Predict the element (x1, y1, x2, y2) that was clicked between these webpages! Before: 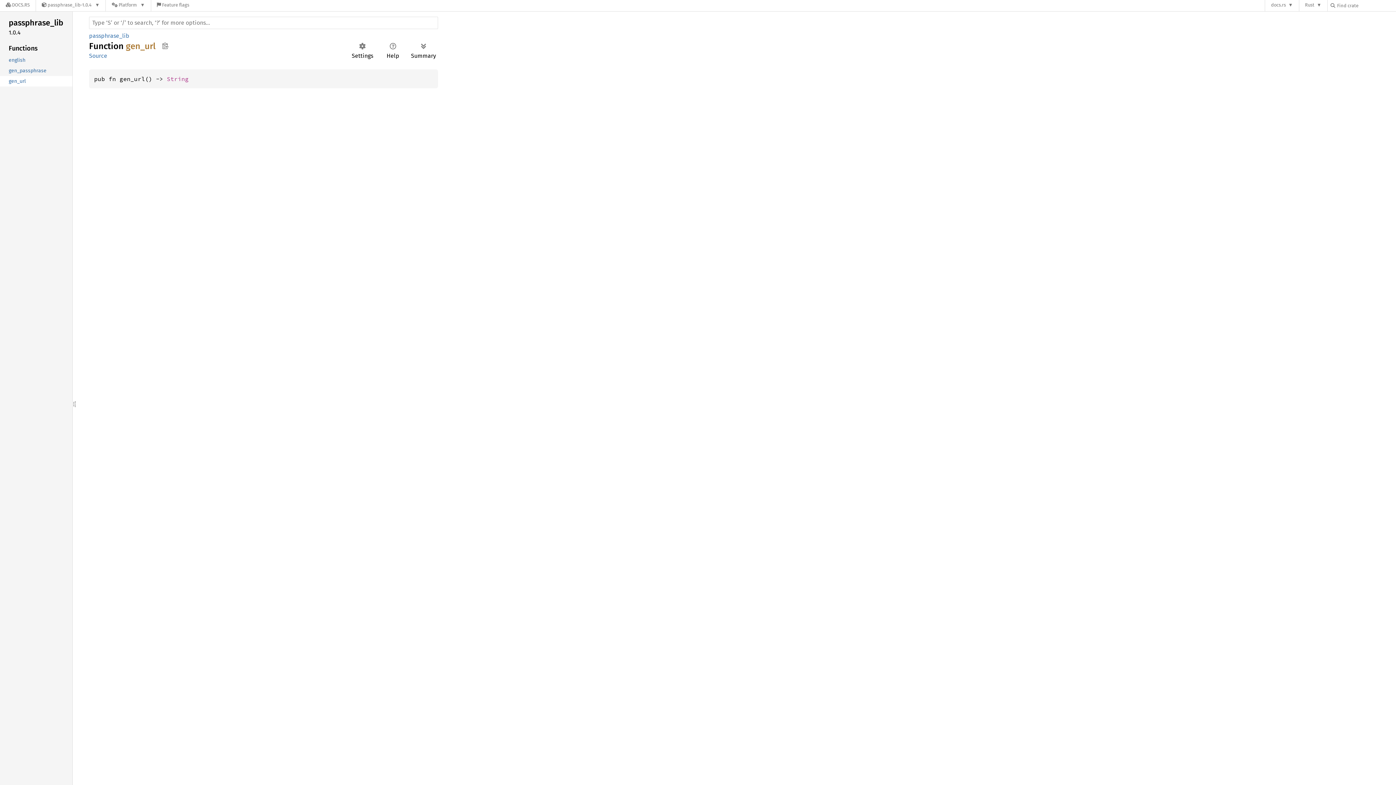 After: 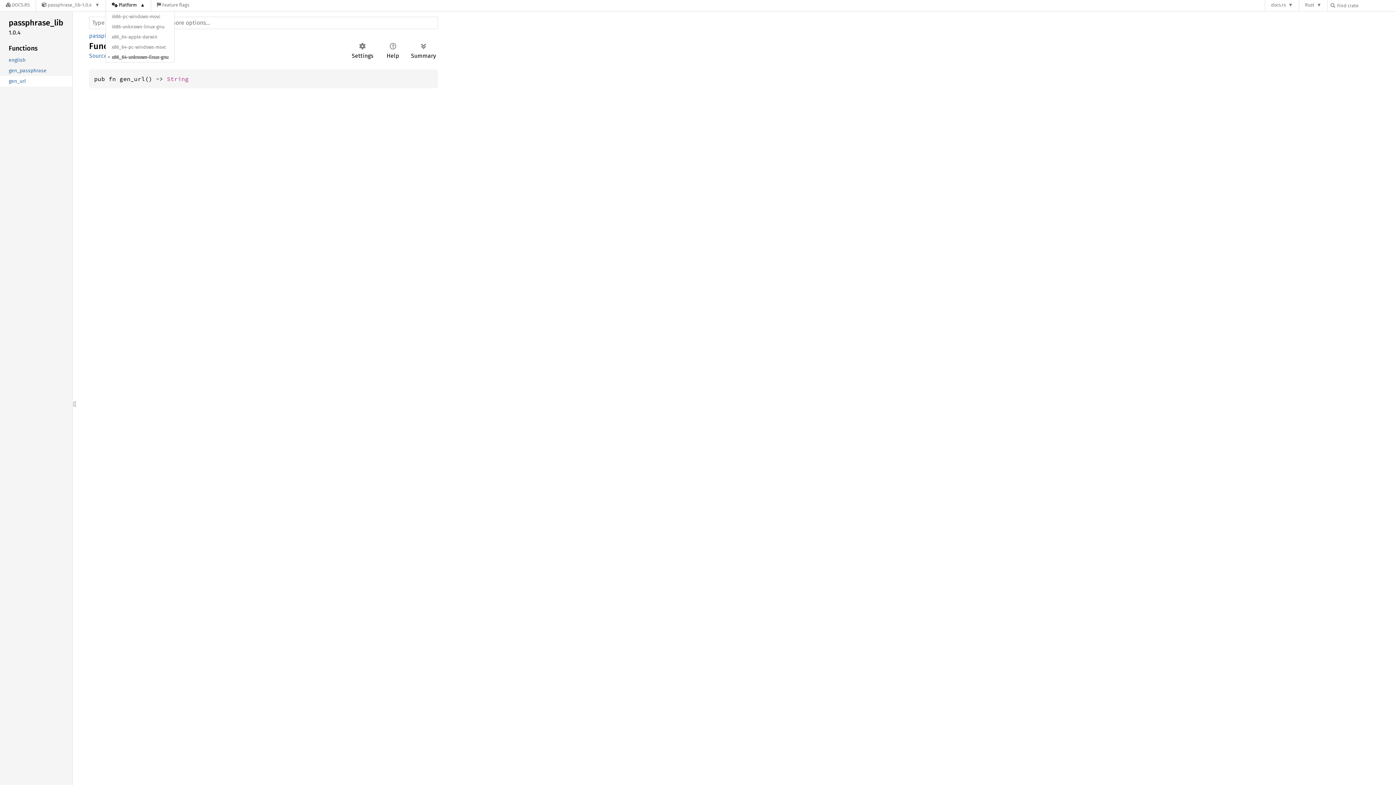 Action: label: Platform bbox: (105, 0, 150, 11)